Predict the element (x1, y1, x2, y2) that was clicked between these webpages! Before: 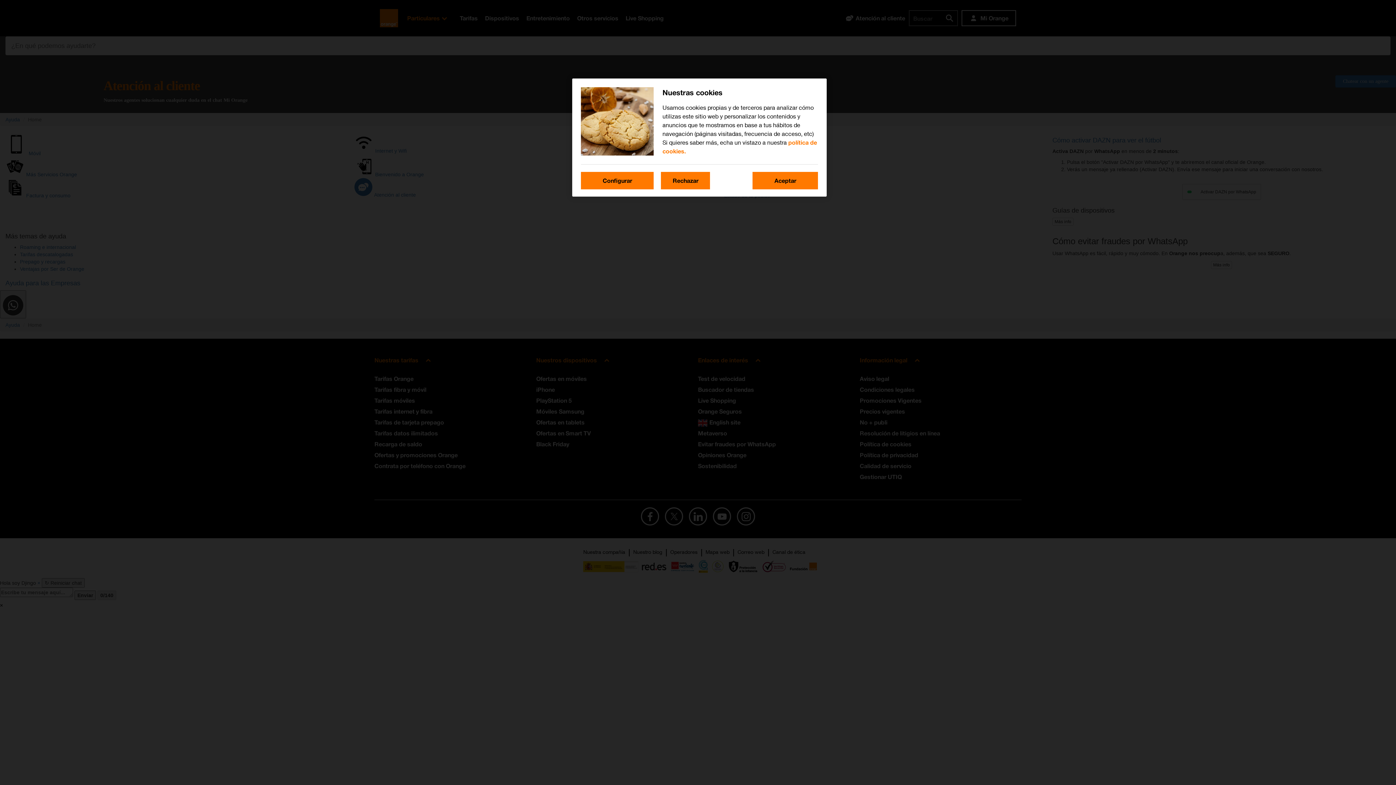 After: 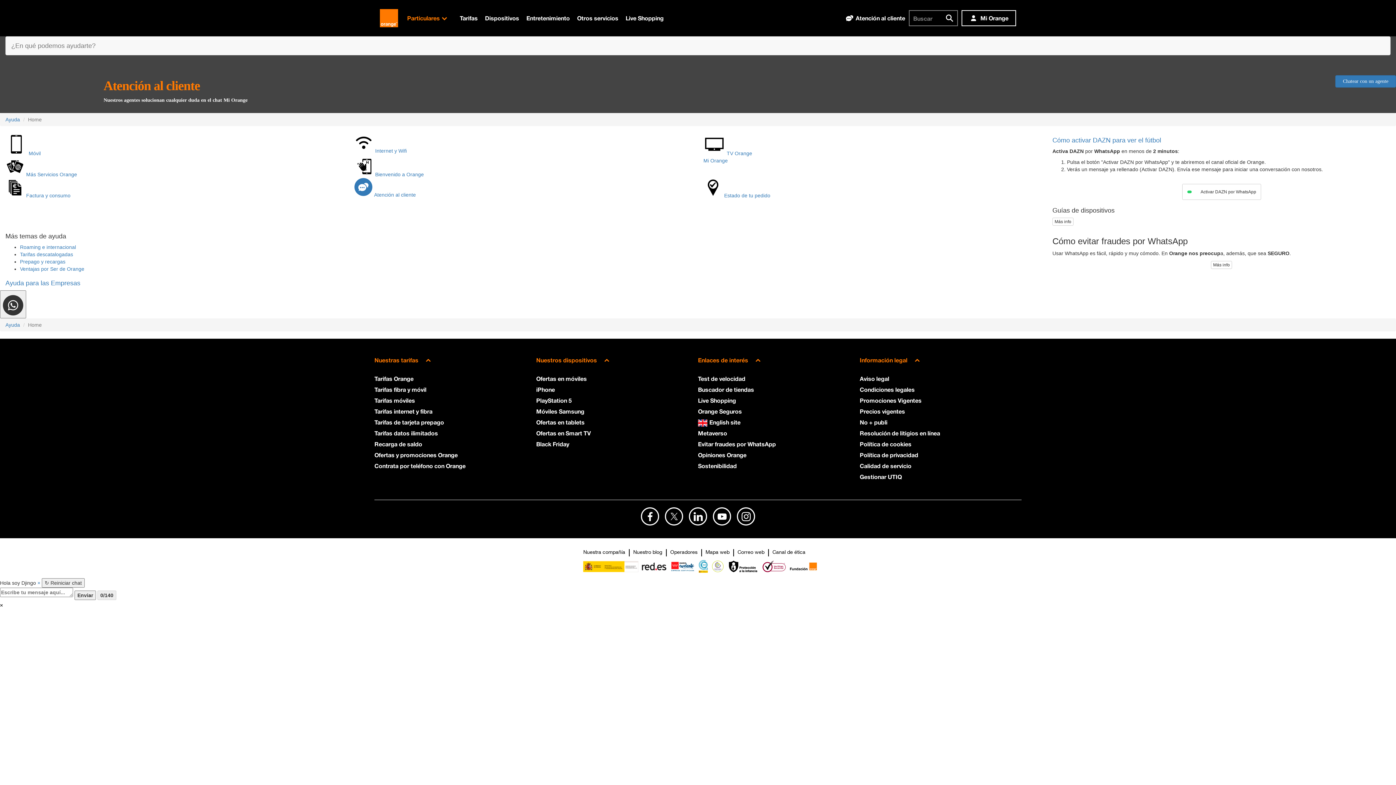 Action: label: Rechazar bbox: (661, 172, 710, 189)